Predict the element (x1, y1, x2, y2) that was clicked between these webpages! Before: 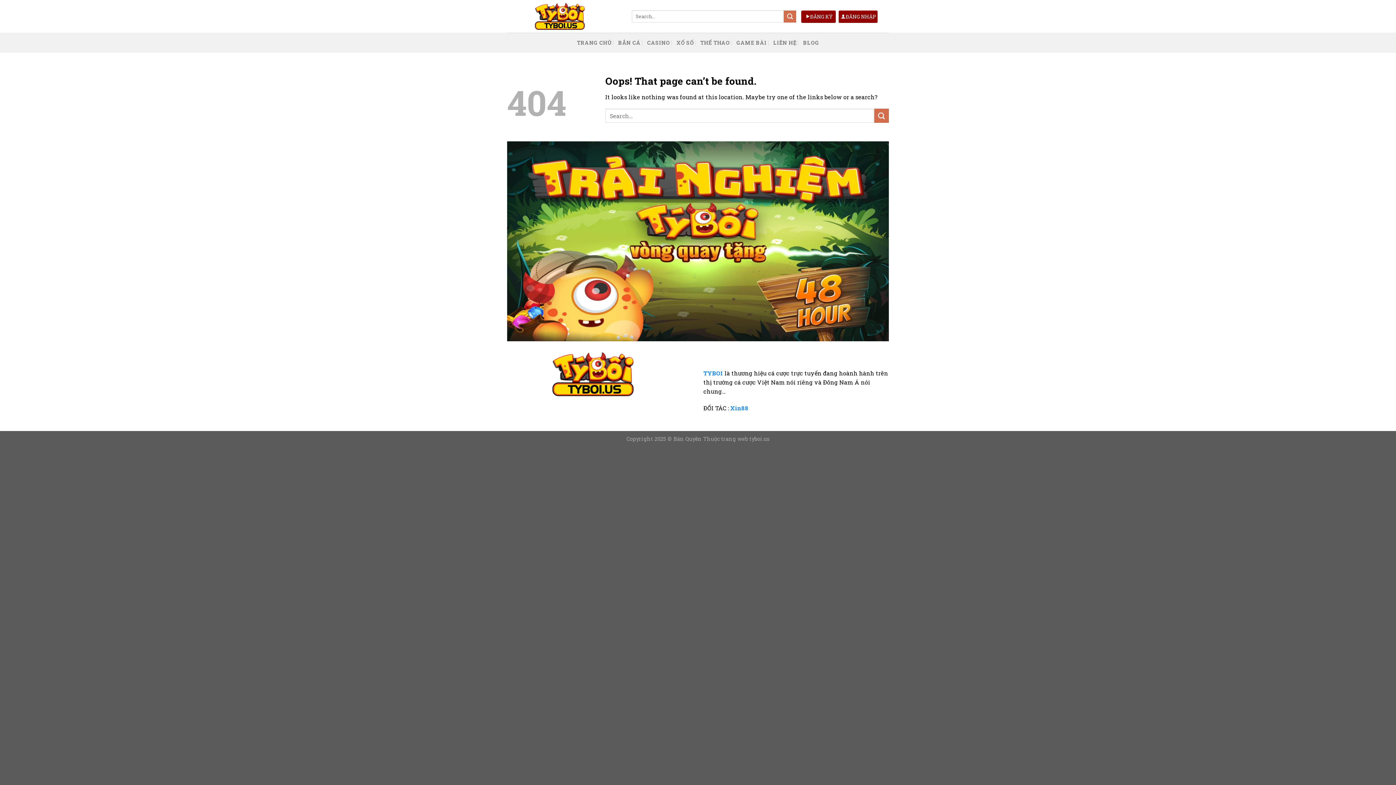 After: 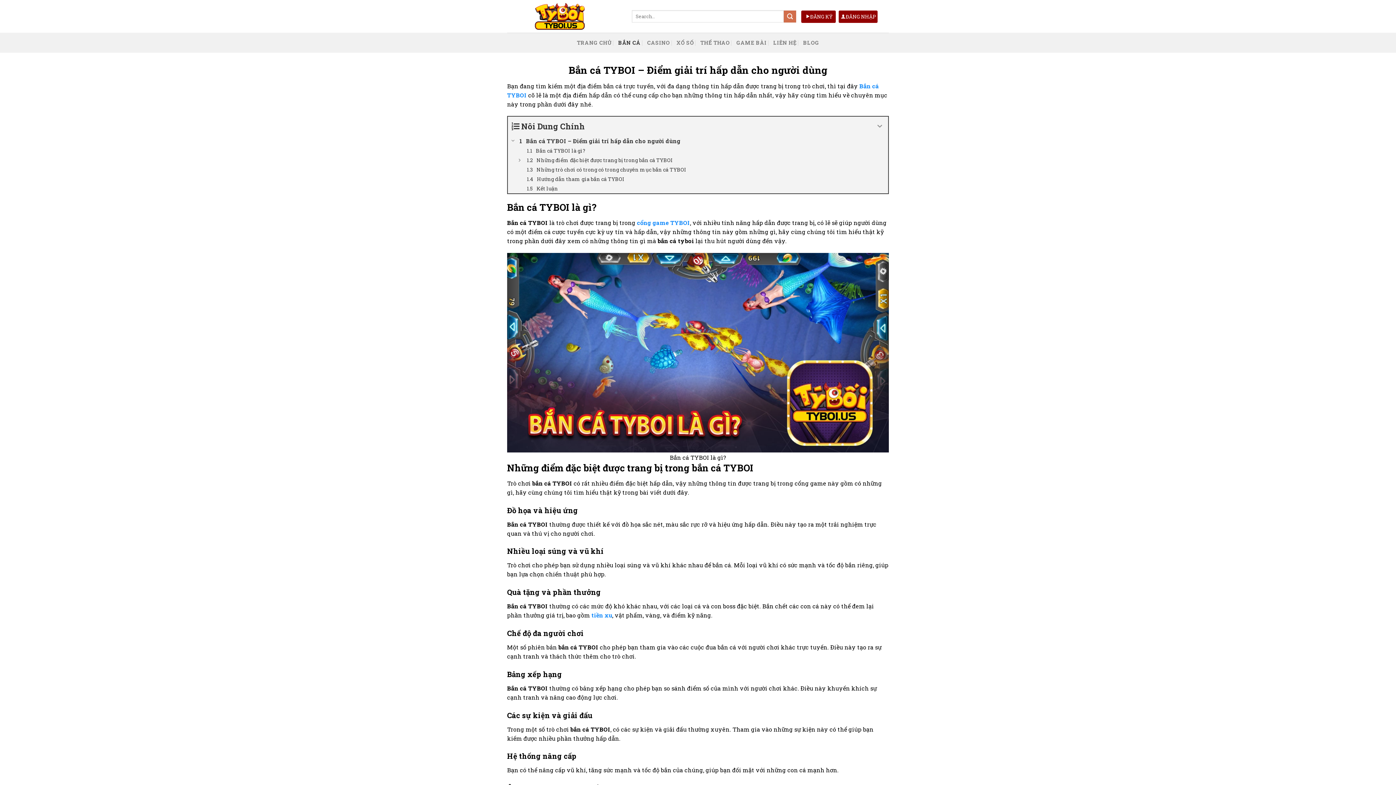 Action: bbox: (618, 34, 640, 50) label: BẮN CÁ